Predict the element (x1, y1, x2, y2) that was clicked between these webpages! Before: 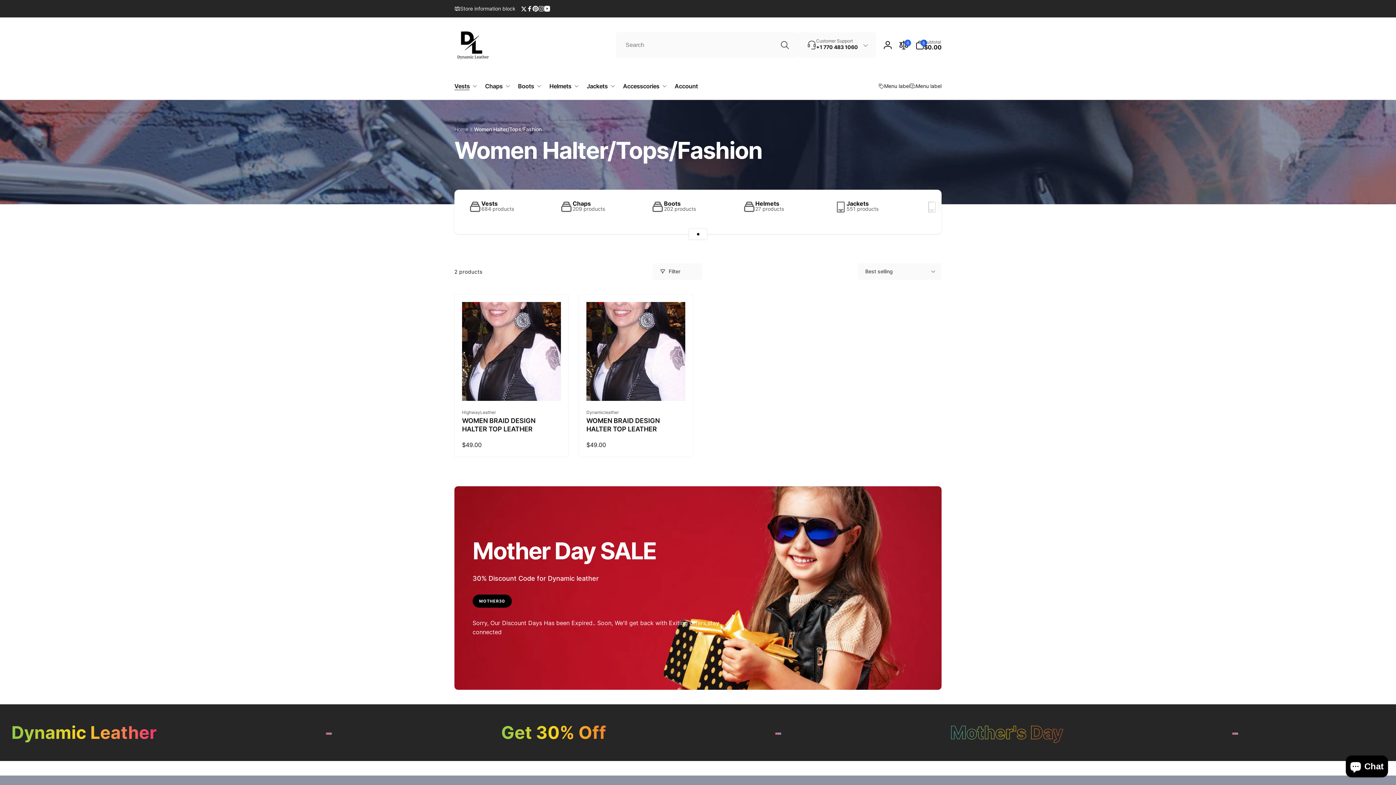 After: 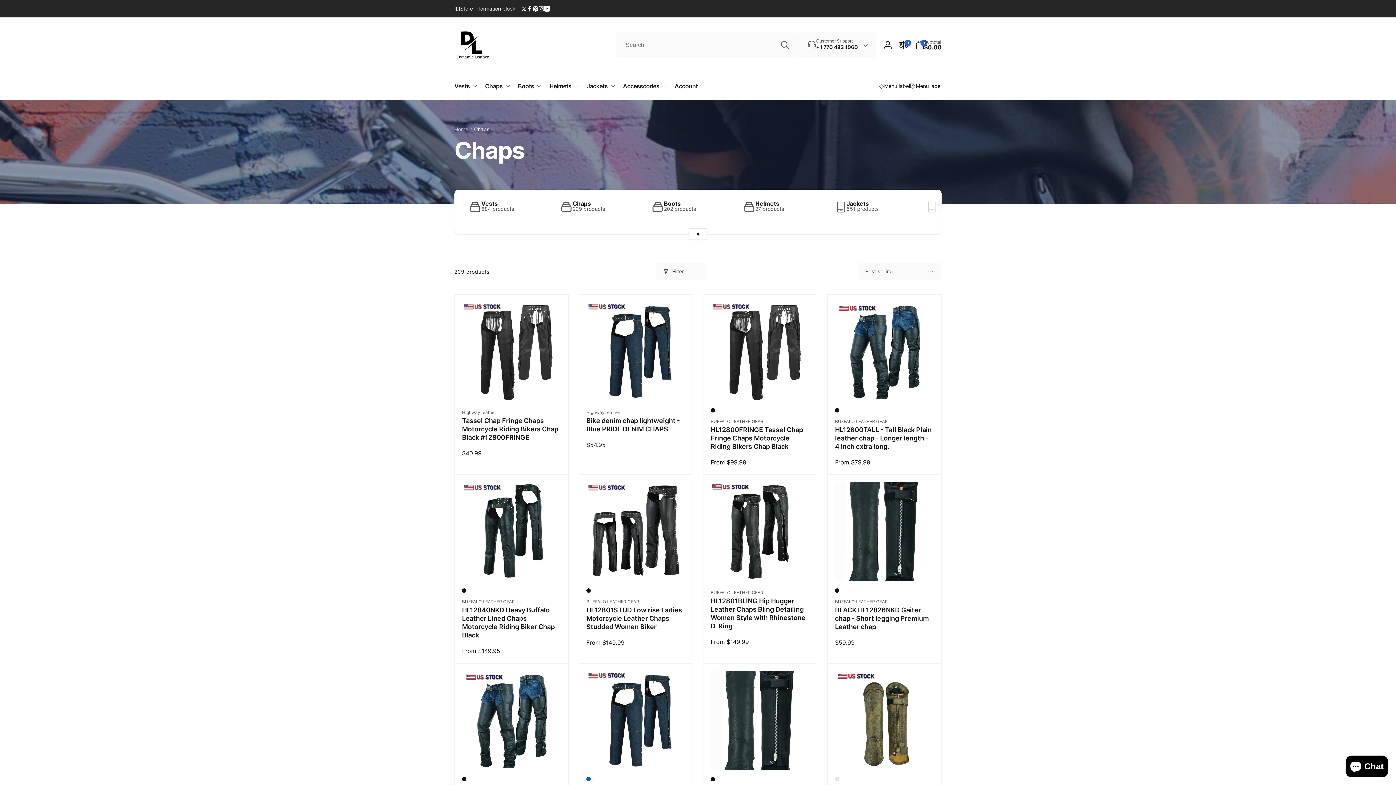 Action: bbox: (572, 200, 605, 206) label: Chaps